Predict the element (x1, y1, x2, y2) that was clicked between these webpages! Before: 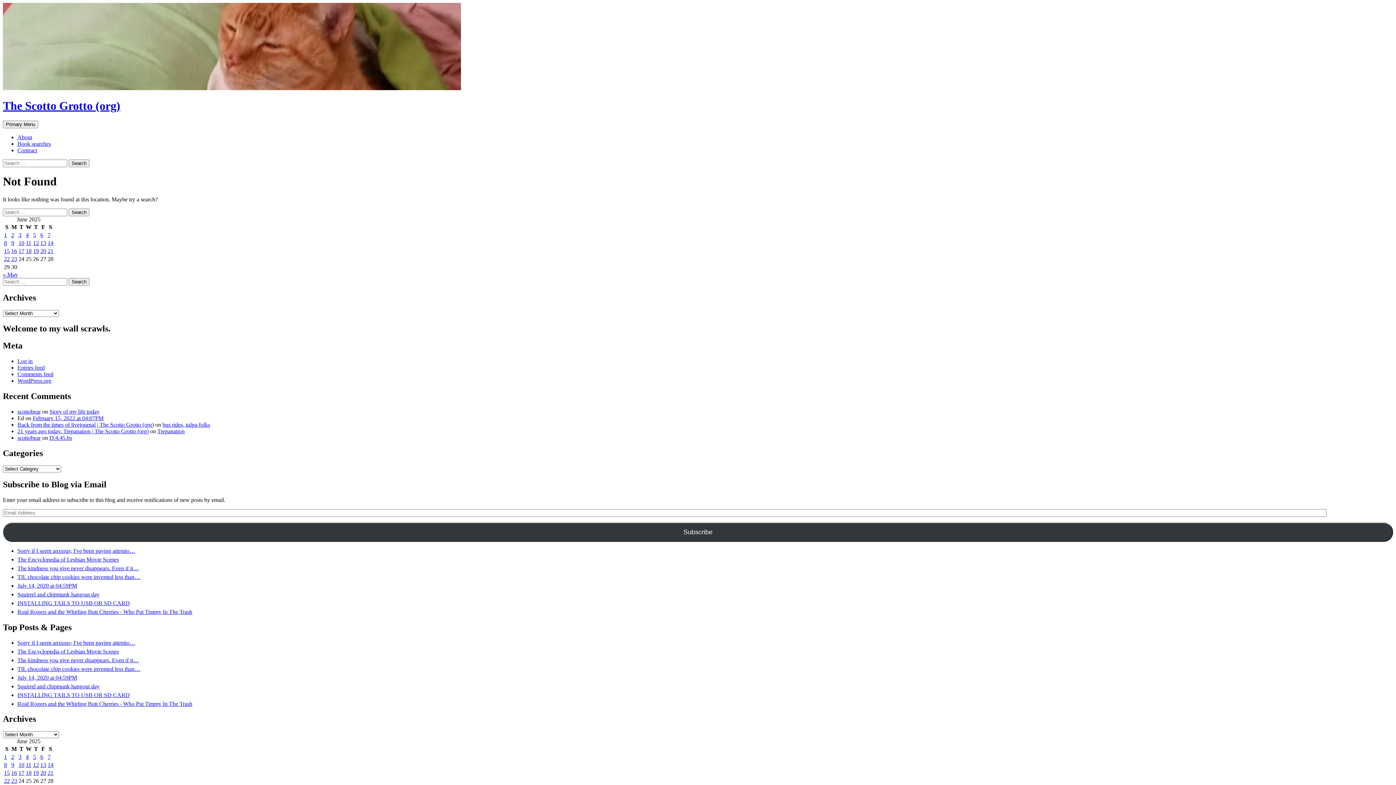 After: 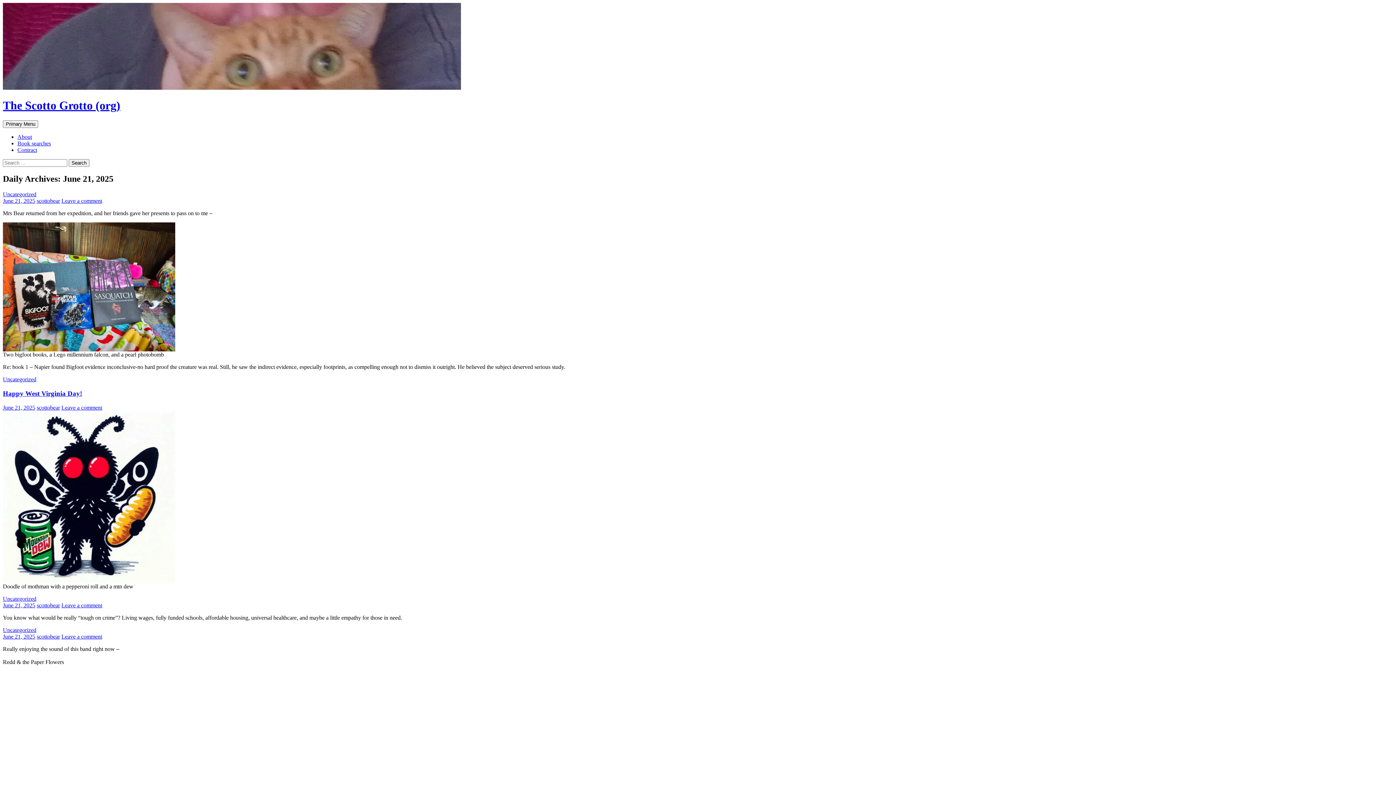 Action: label: Posts published on June 21, 2025 bbox: (47, 247, 53, 254)